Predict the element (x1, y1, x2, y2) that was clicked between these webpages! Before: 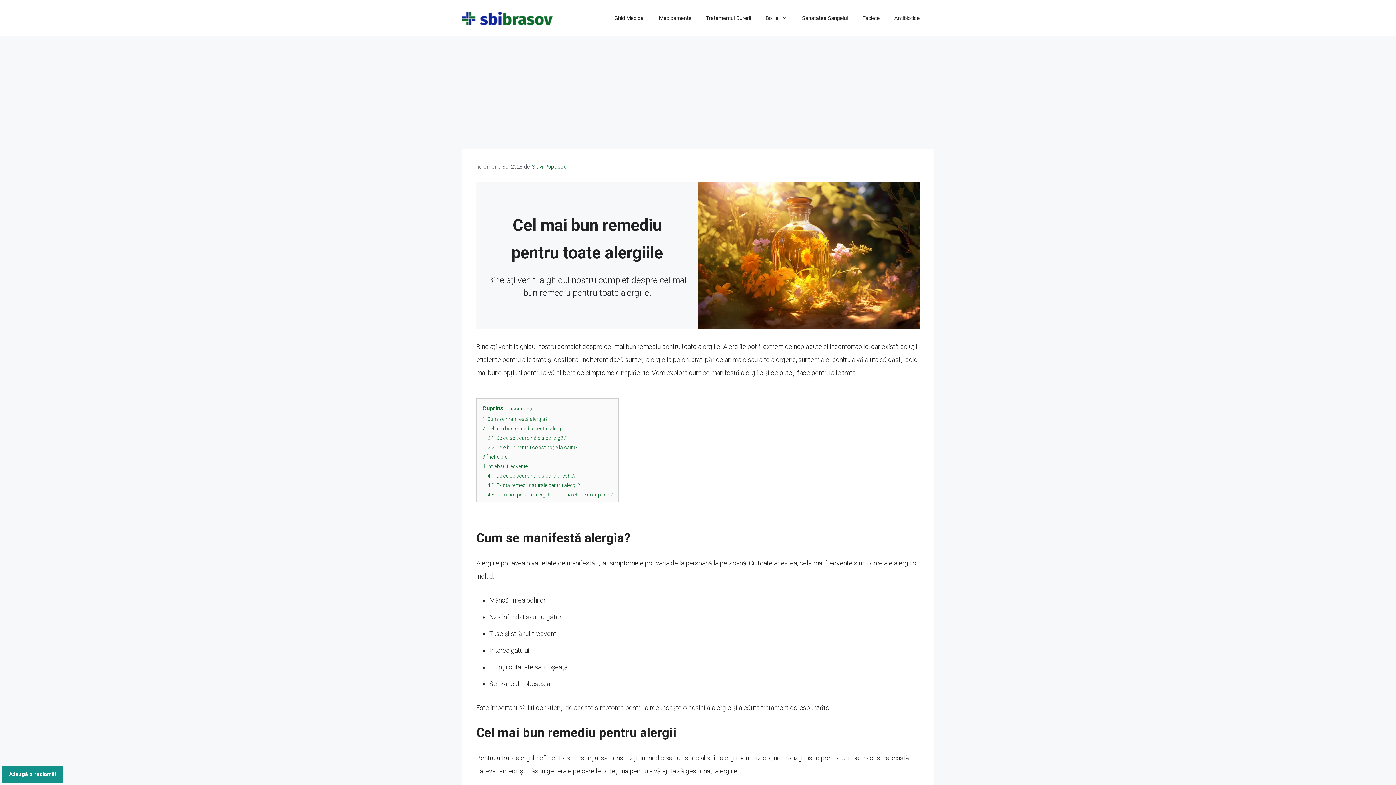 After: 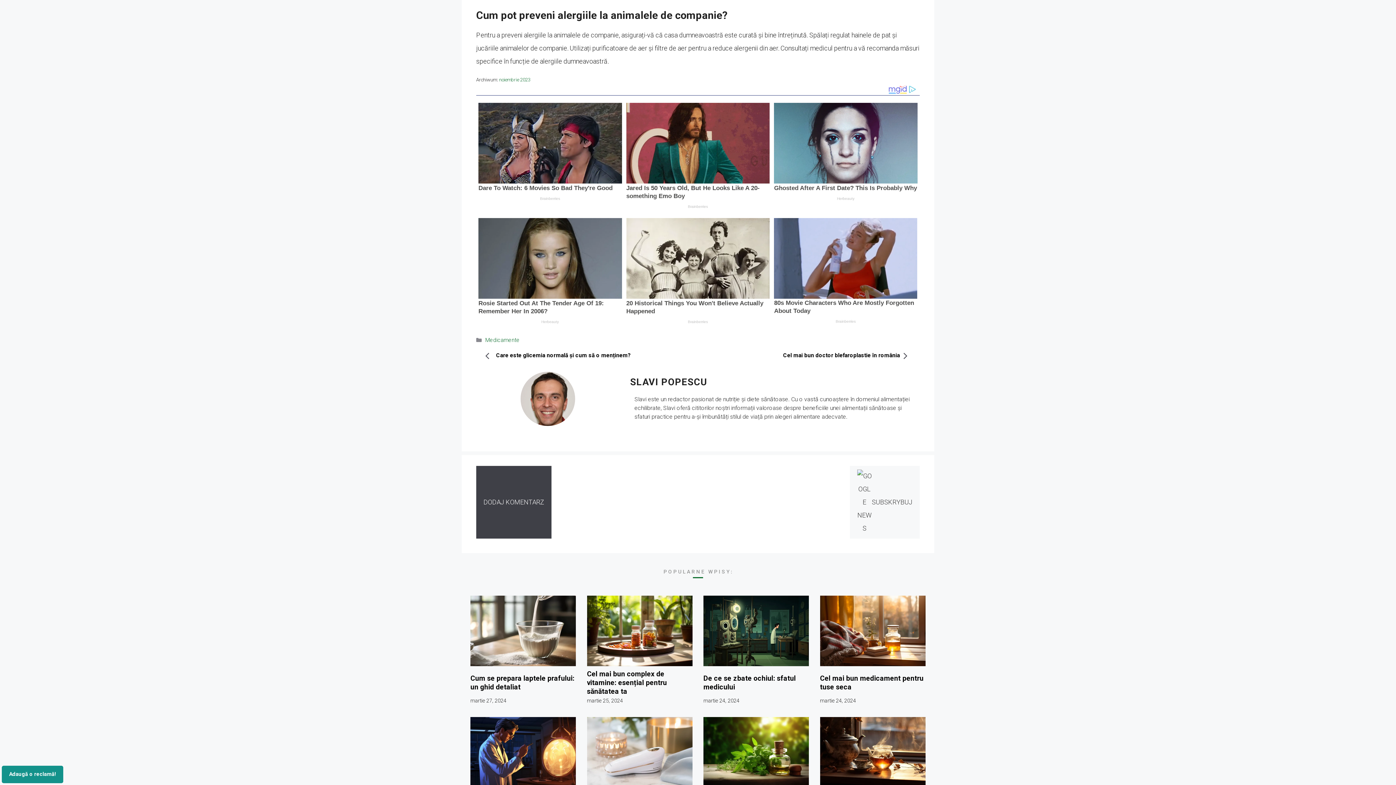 Action: label: 4.3 Cum pot preveni alergiile la animalele de companie? bbox: (487, 491, 612, 497)